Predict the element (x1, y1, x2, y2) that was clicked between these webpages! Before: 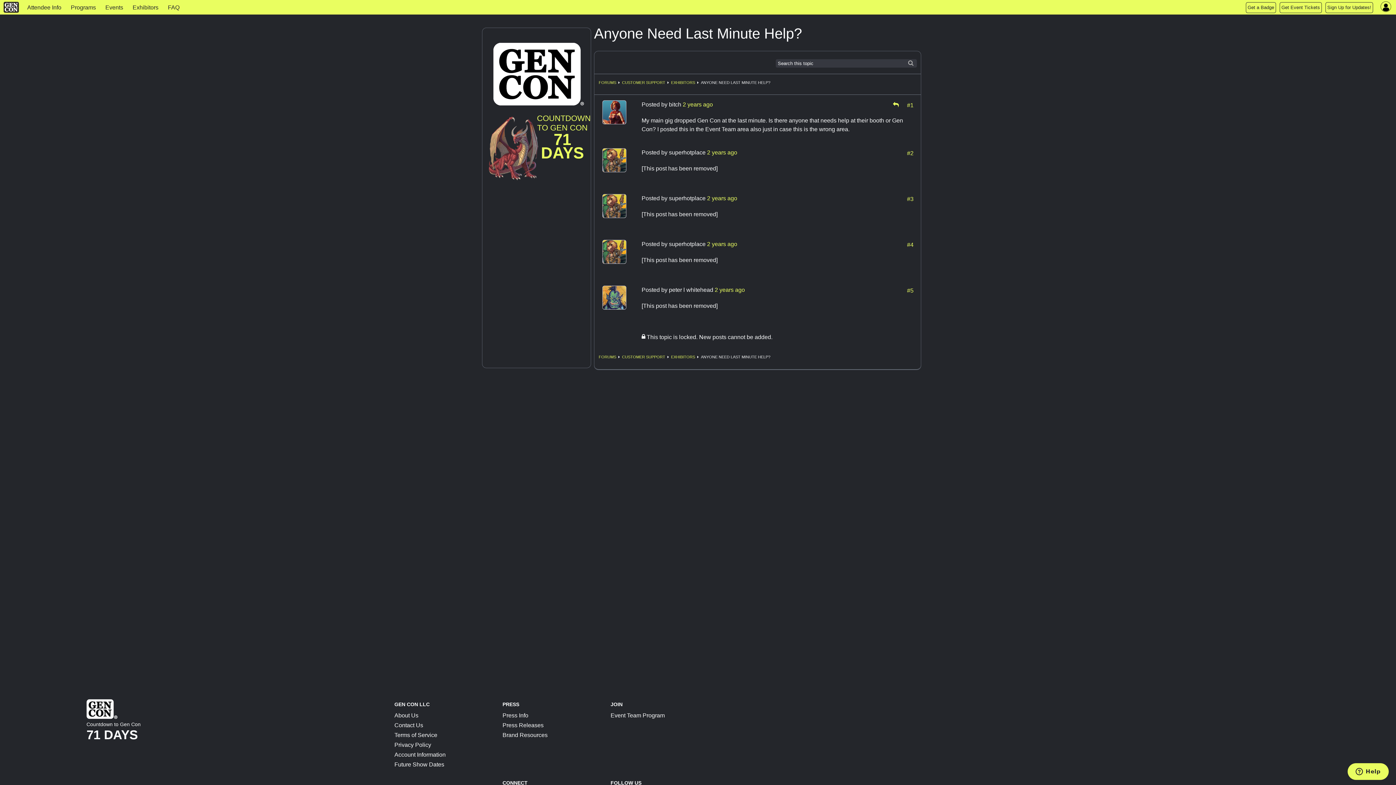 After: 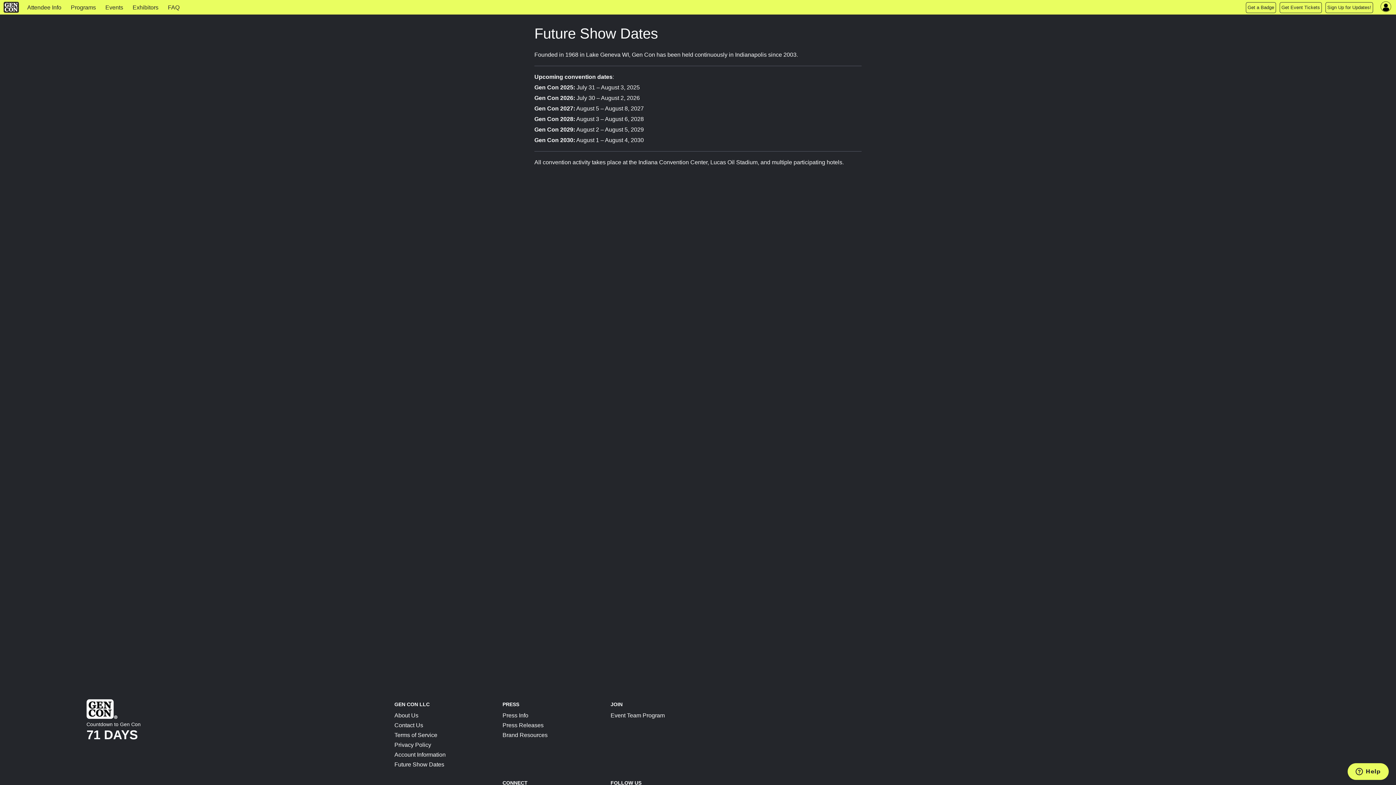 Action: label: Future Show Dates bbox: (394, 760, 444, 768)